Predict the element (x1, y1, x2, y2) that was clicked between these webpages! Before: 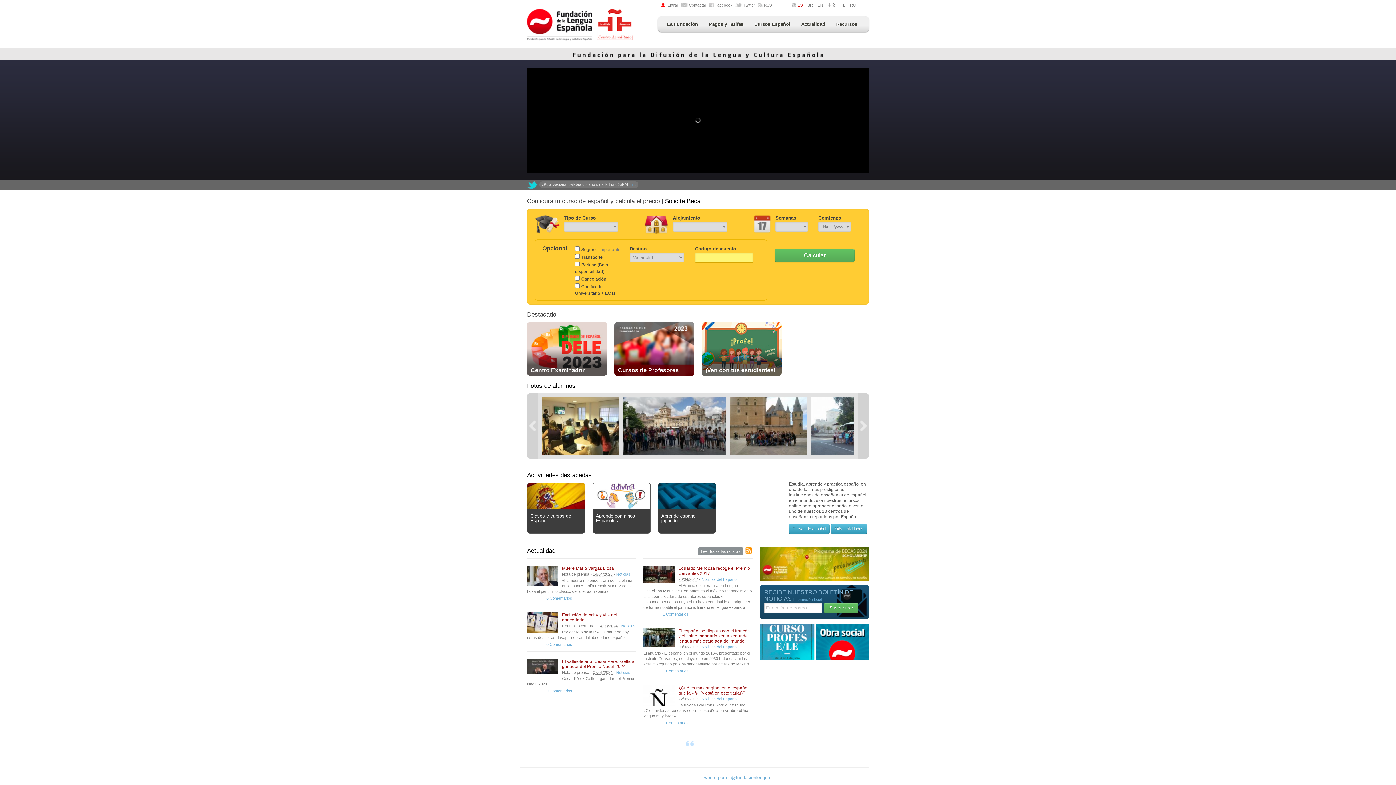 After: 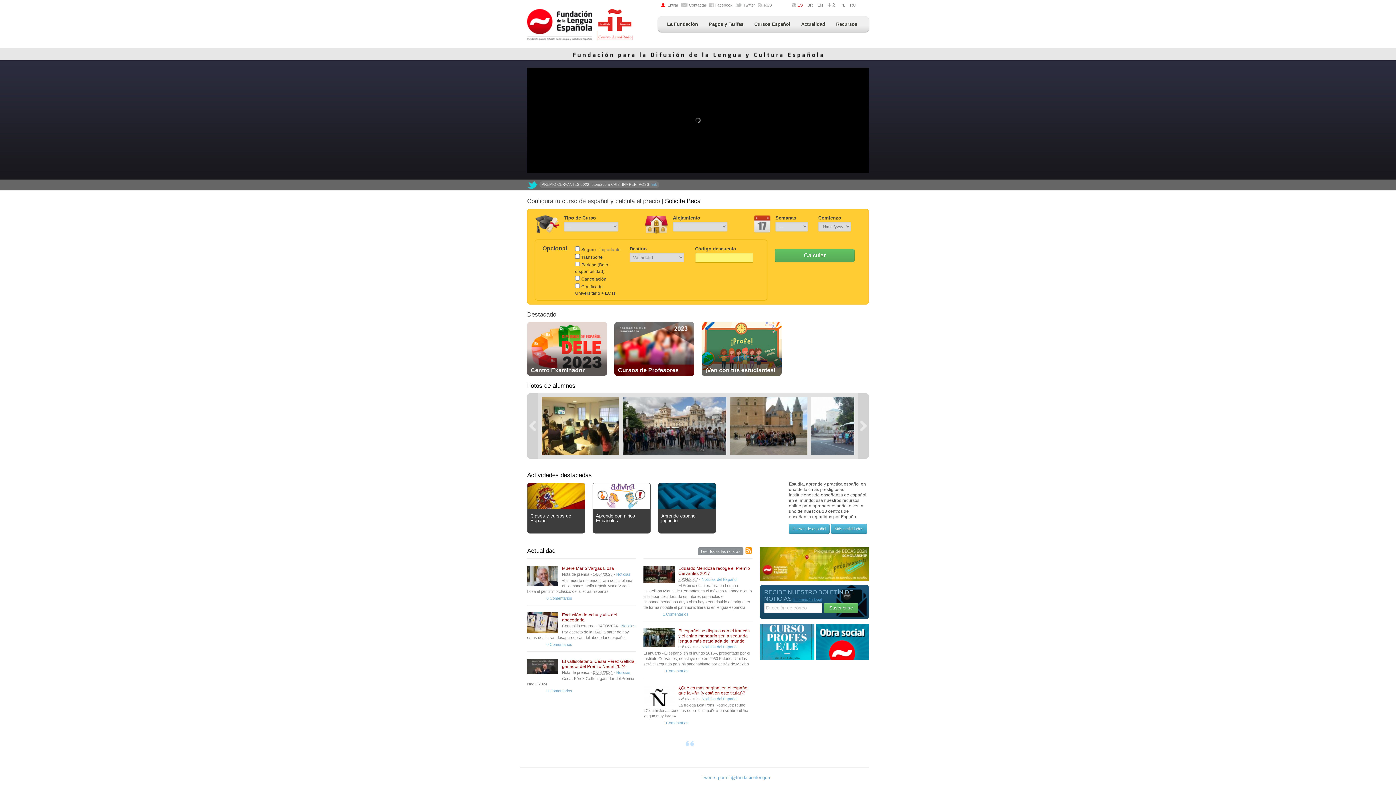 Action: bbox: (793, 597, 822, 601) label: Información legal